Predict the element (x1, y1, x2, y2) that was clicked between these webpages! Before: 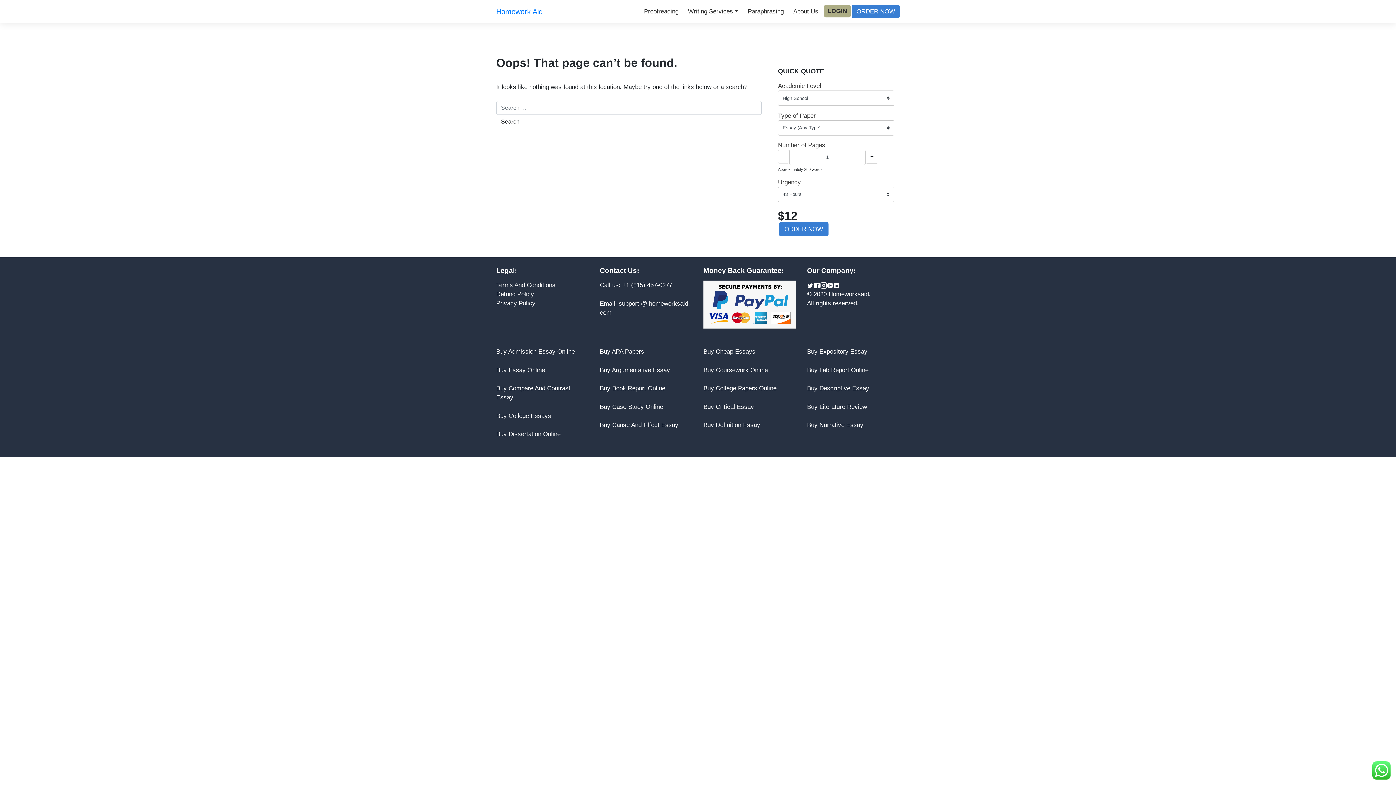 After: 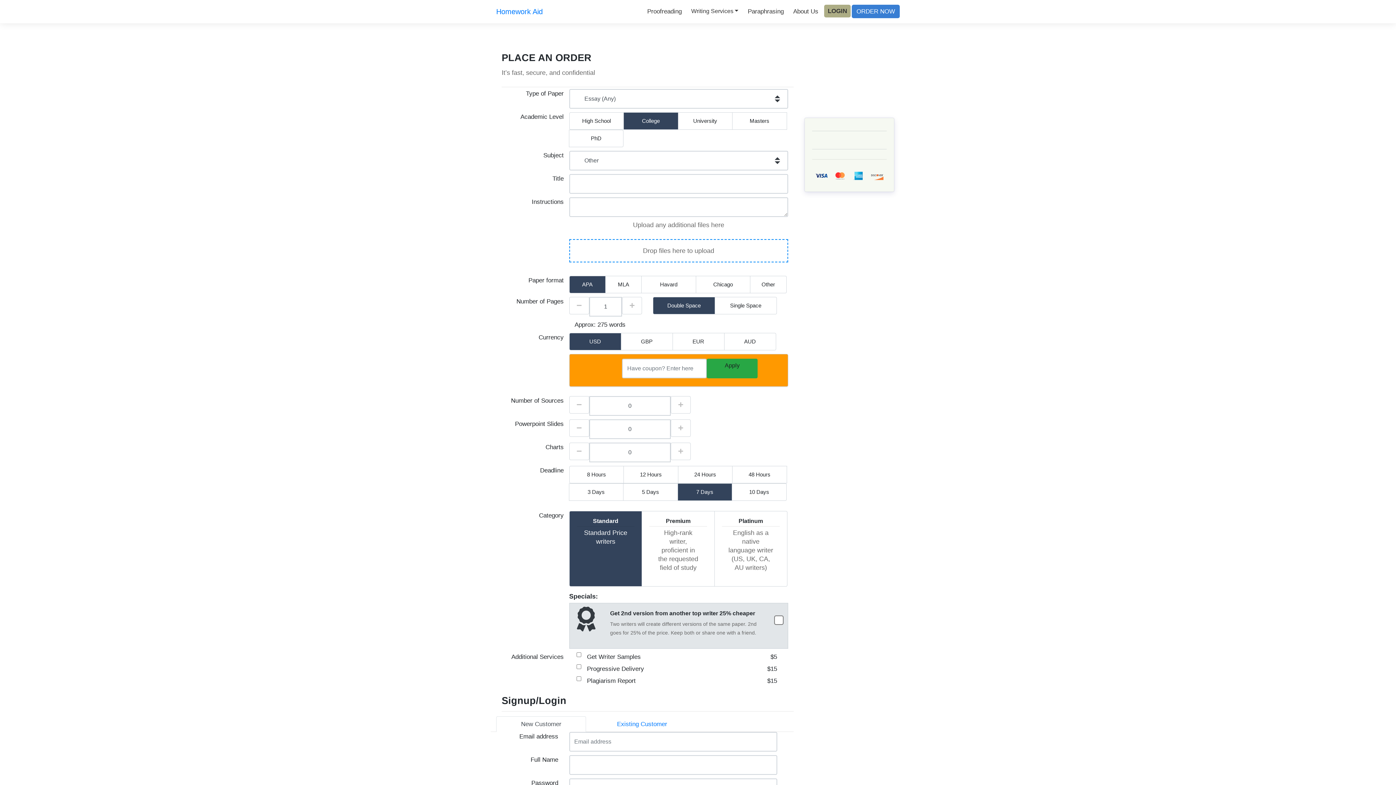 Action: bbox: (807, 421, 863, 428) label: Buy Narrative Essay